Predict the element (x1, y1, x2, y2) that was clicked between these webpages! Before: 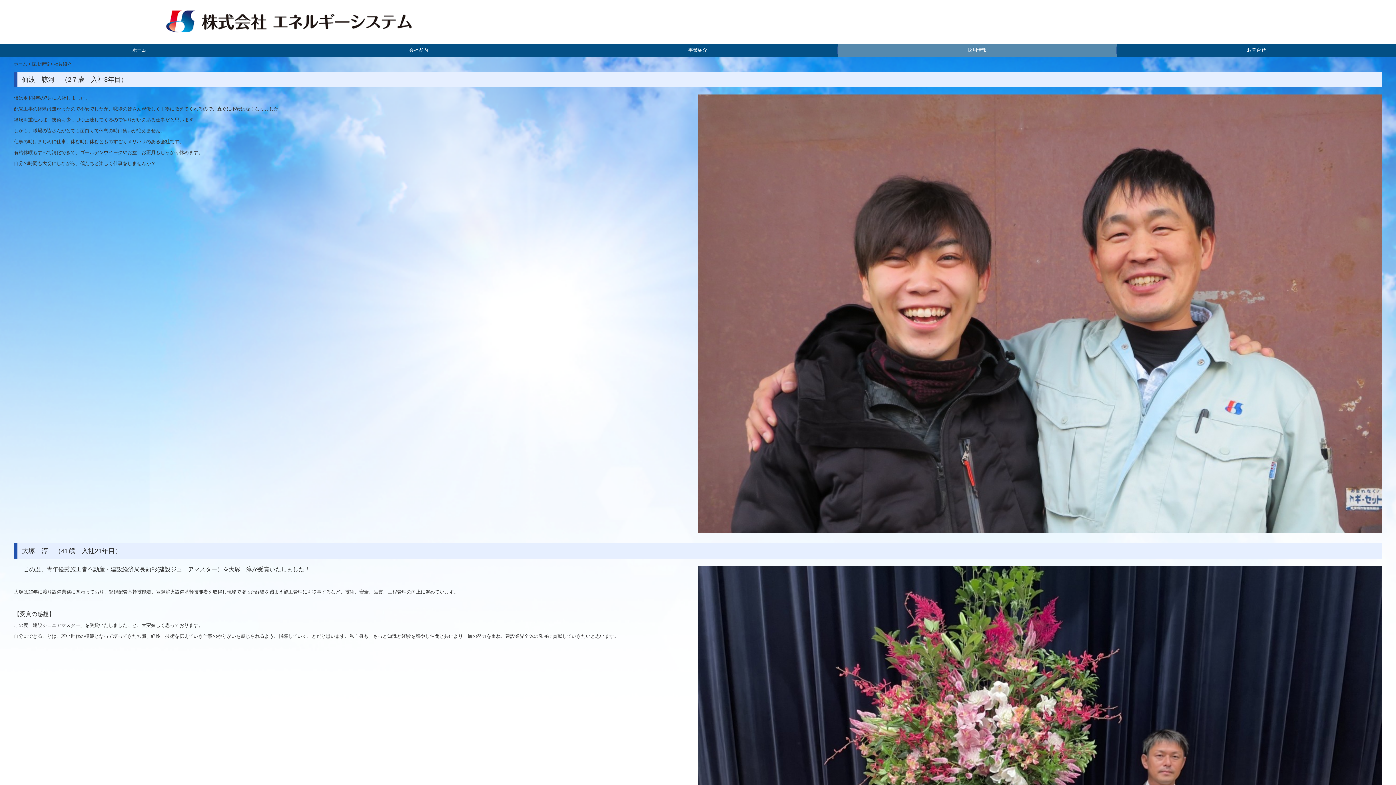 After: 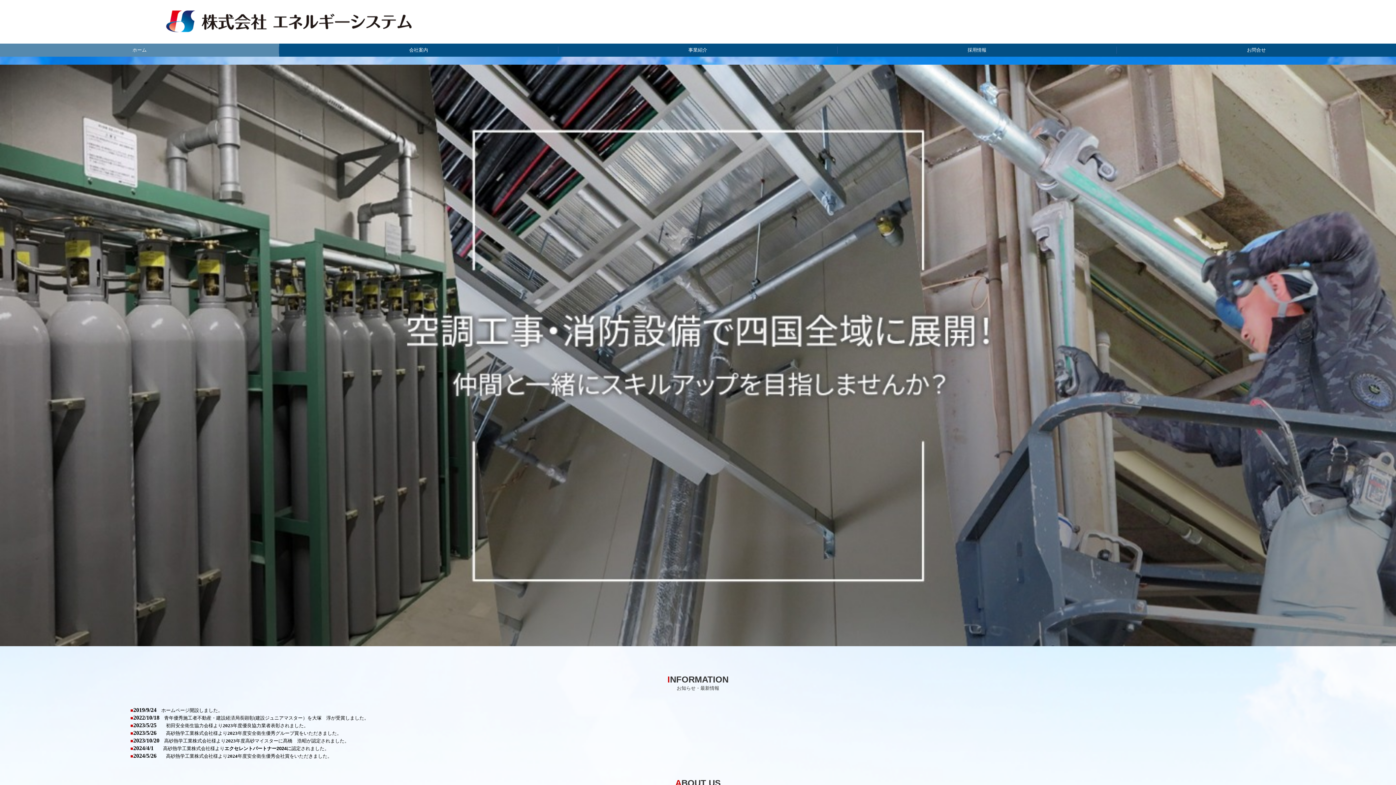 Action: bbox: (163, 15, 417, 26)